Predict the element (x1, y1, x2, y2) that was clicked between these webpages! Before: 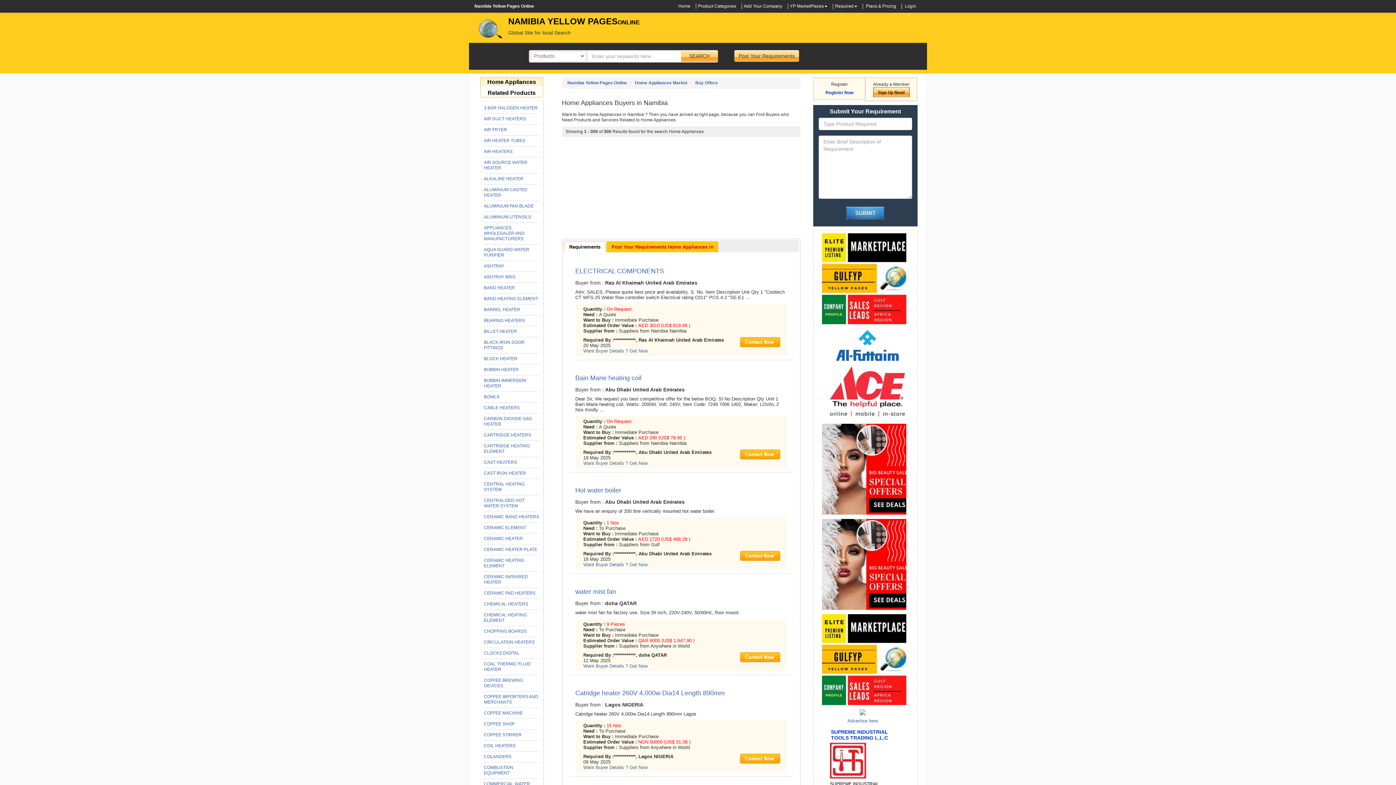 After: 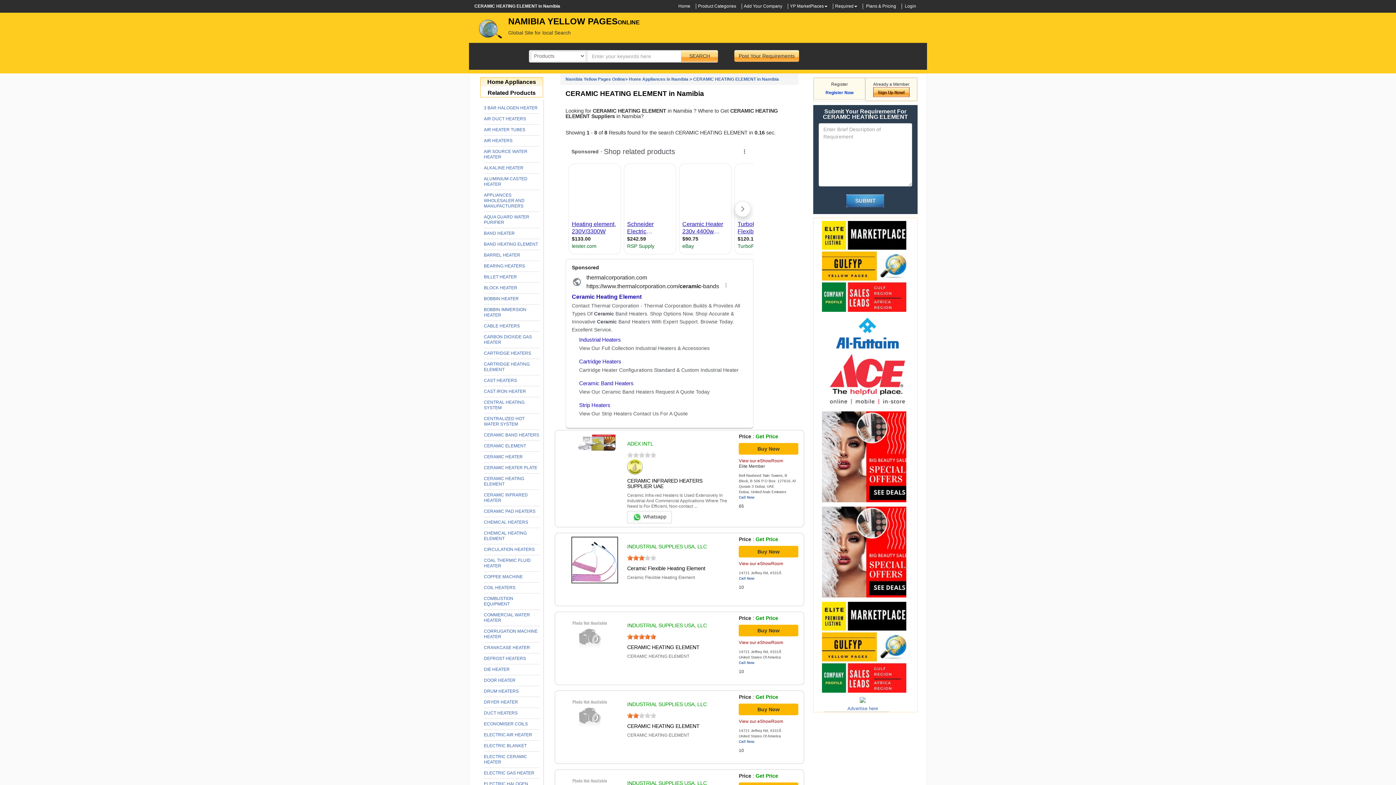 Action: label: CERAMIC HEATING ELEMENT bbox: (484, 558, 524, 568)